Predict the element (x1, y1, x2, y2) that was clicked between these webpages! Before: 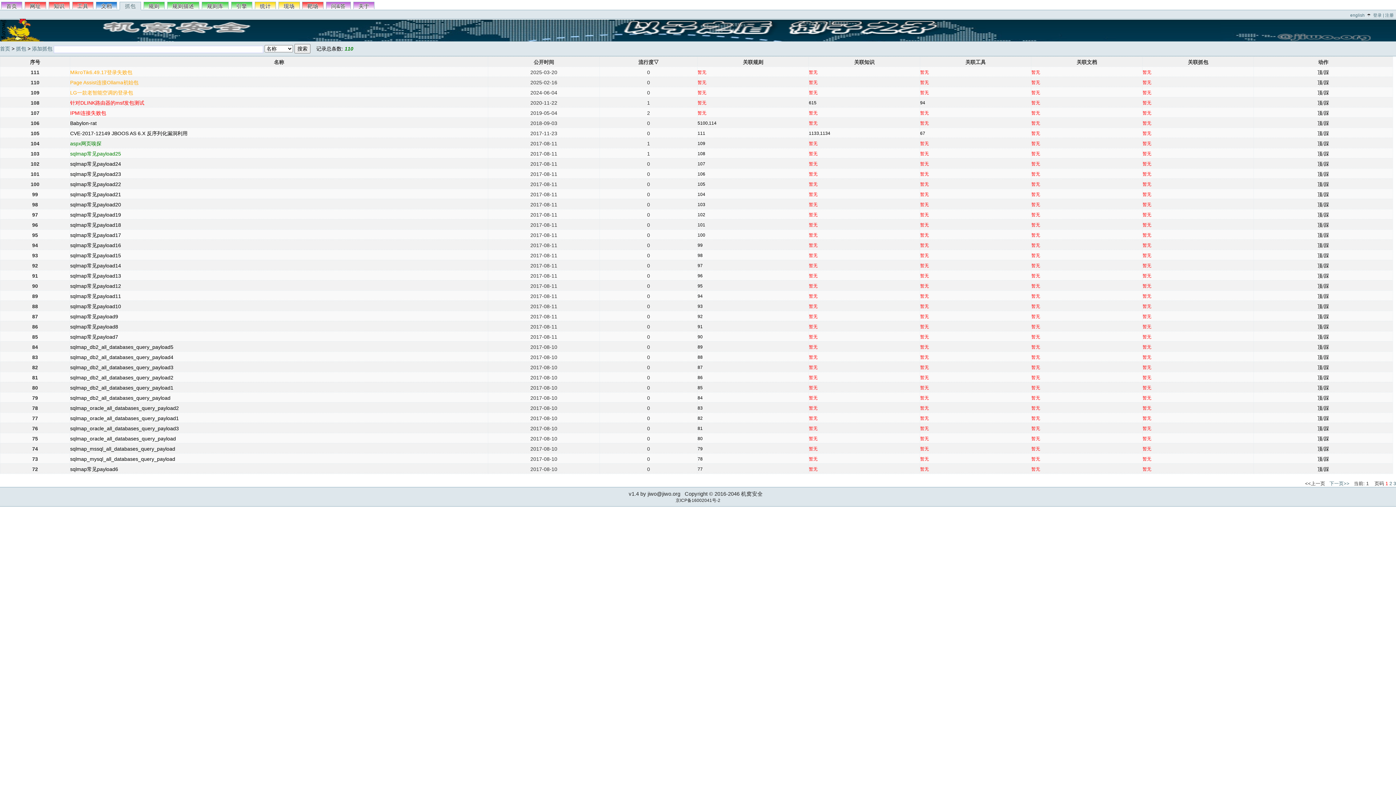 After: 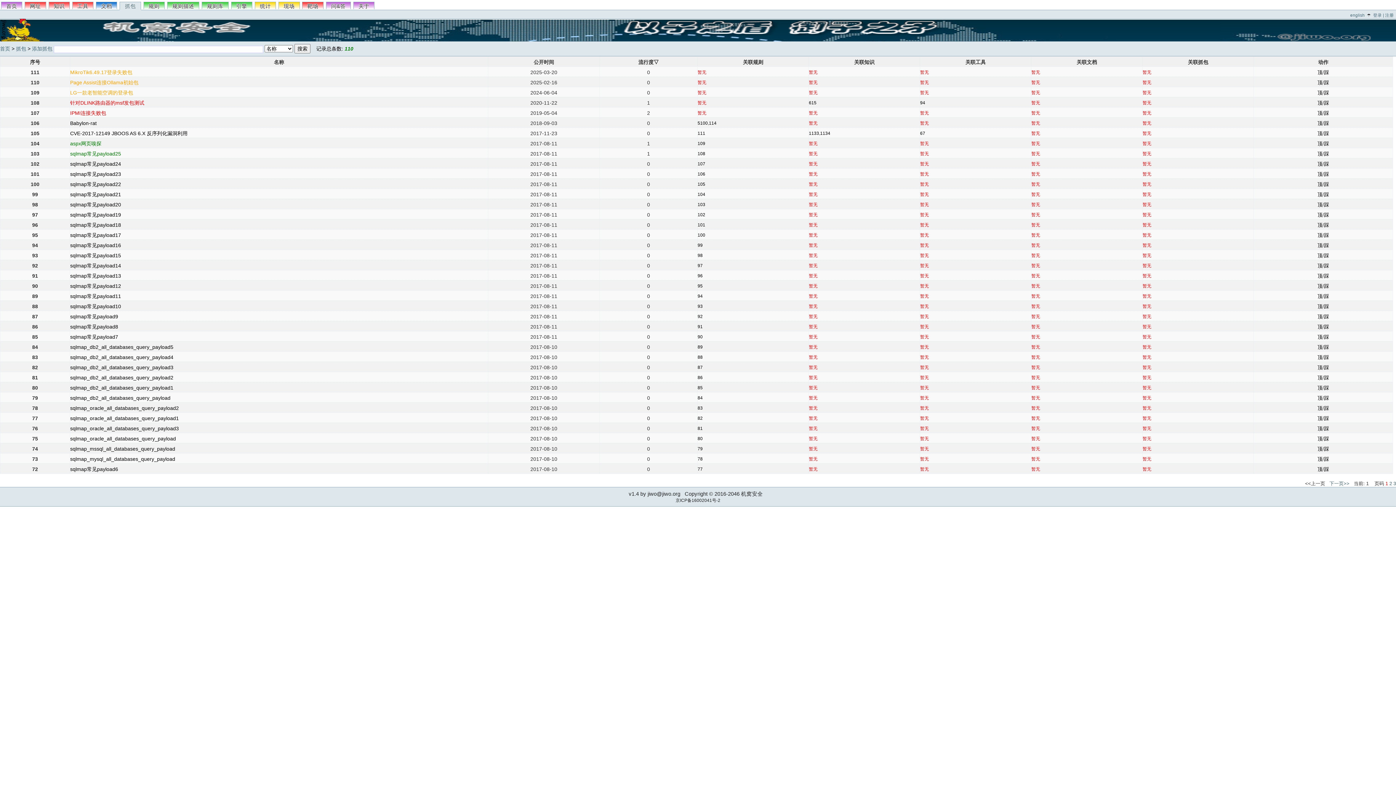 Action: label: 踩 bbox: (1324, 100, 1329, 105)